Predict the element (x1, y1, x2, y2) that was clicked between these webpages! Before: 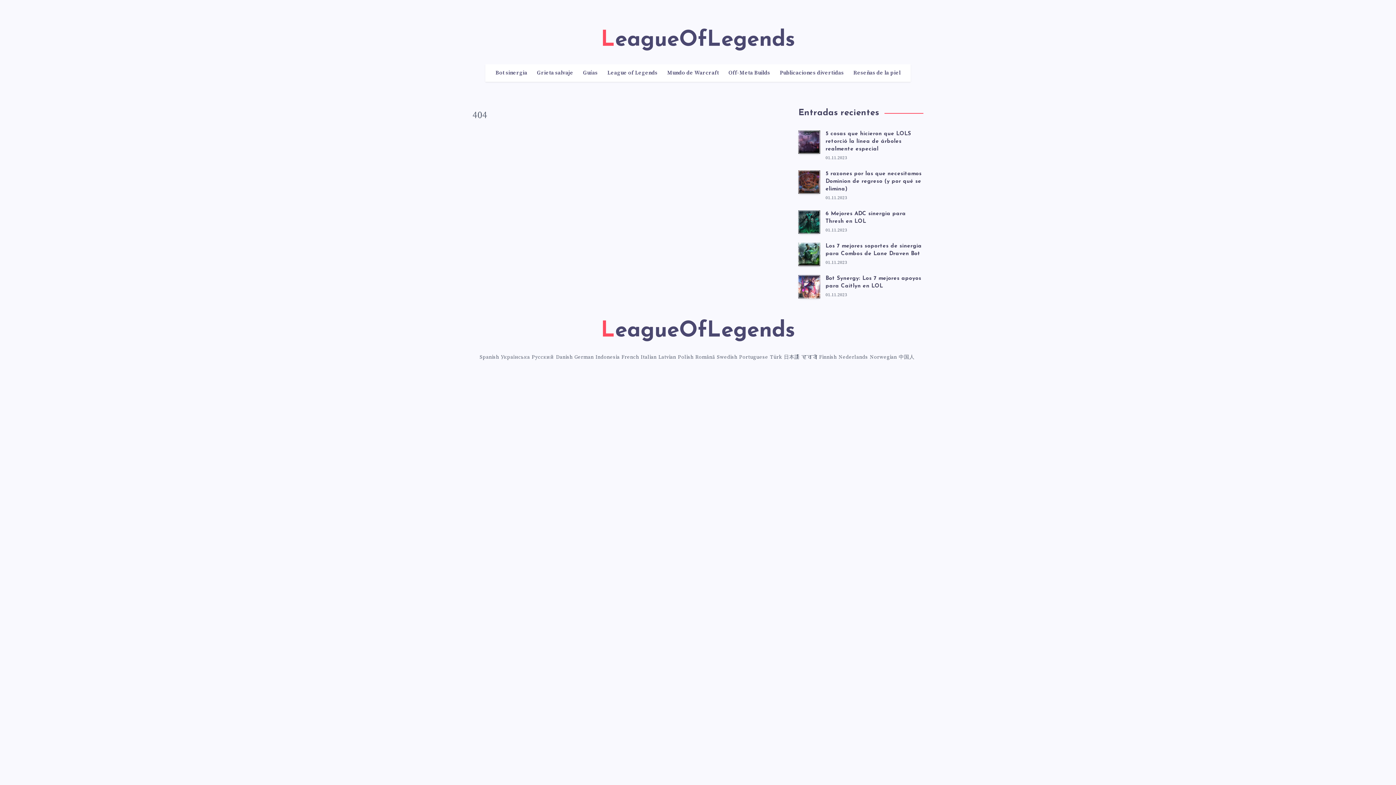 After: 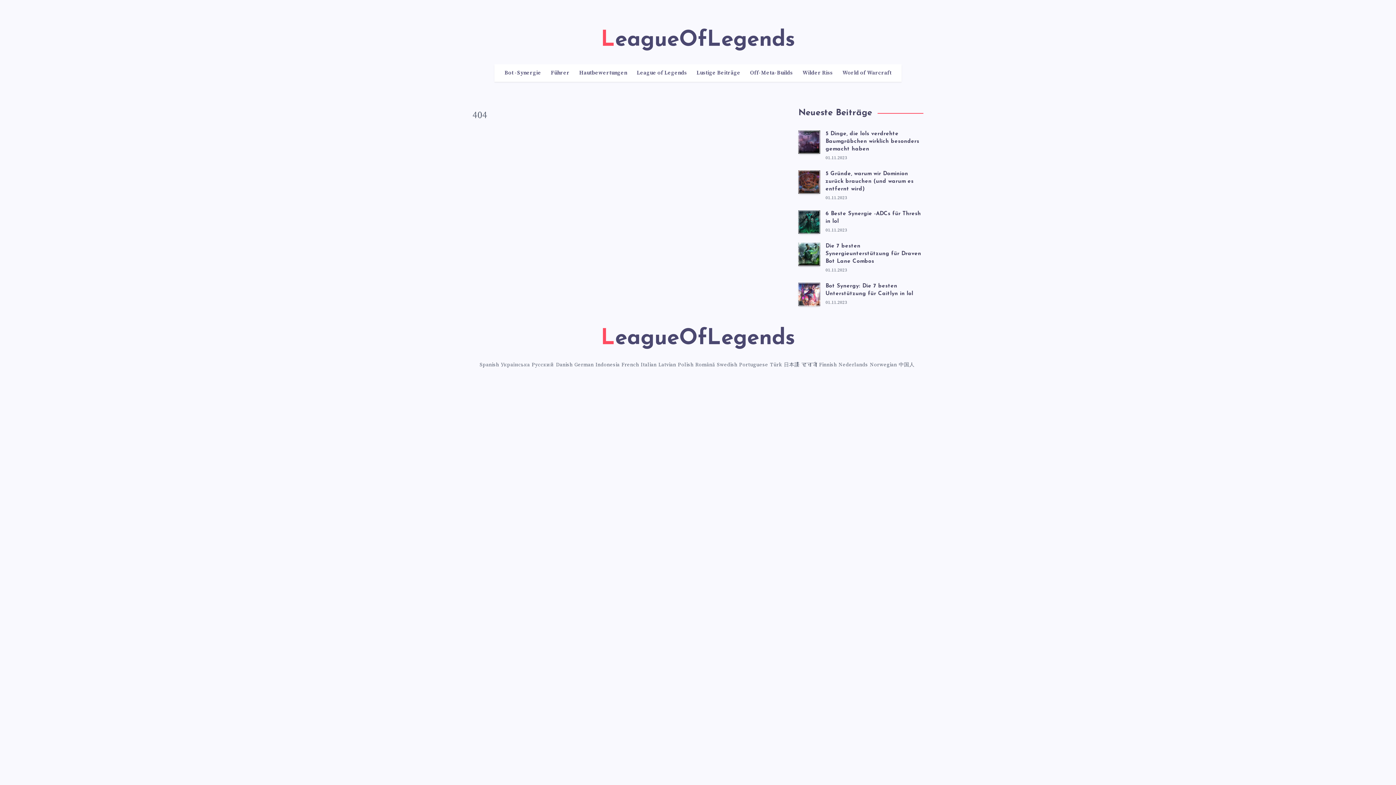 Action: bbox: (574, 354, 593, 360) label: German